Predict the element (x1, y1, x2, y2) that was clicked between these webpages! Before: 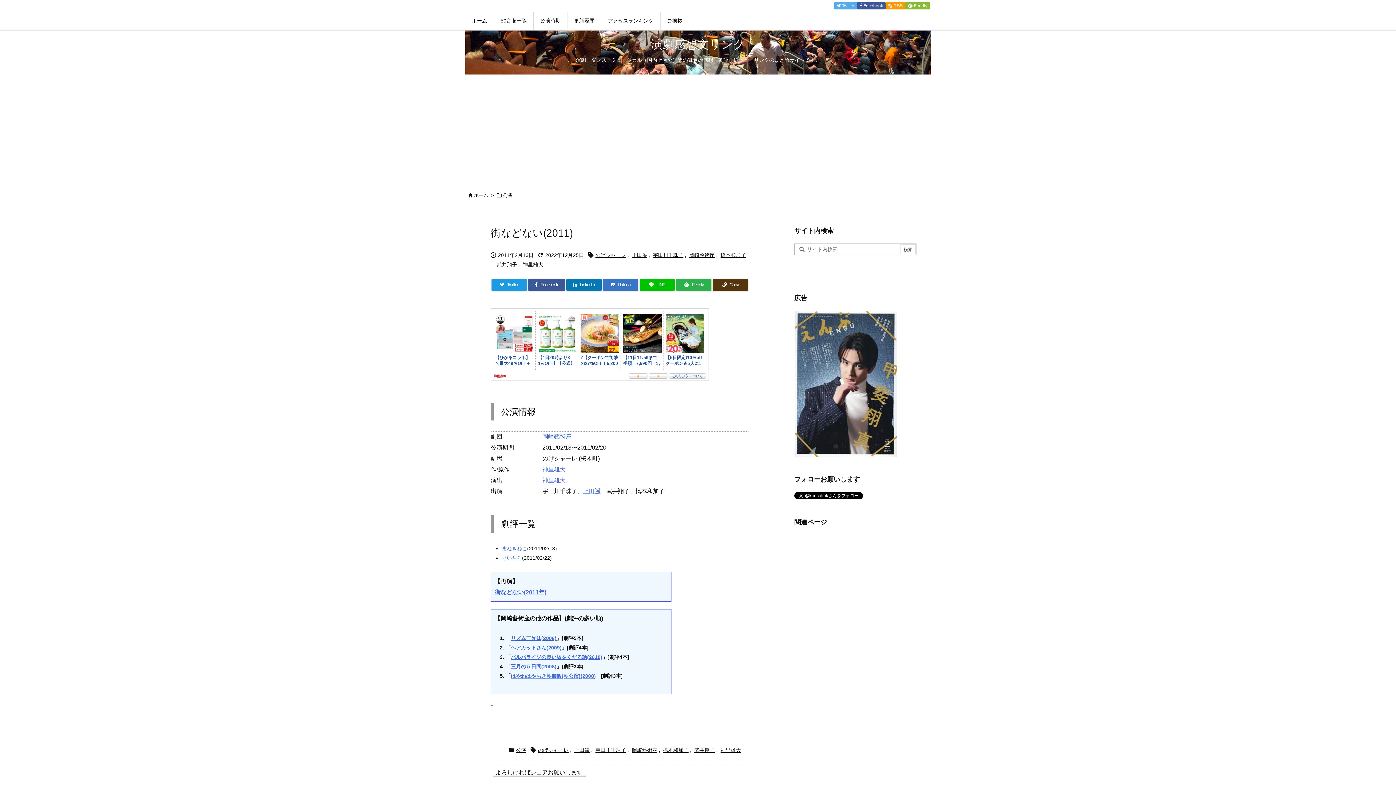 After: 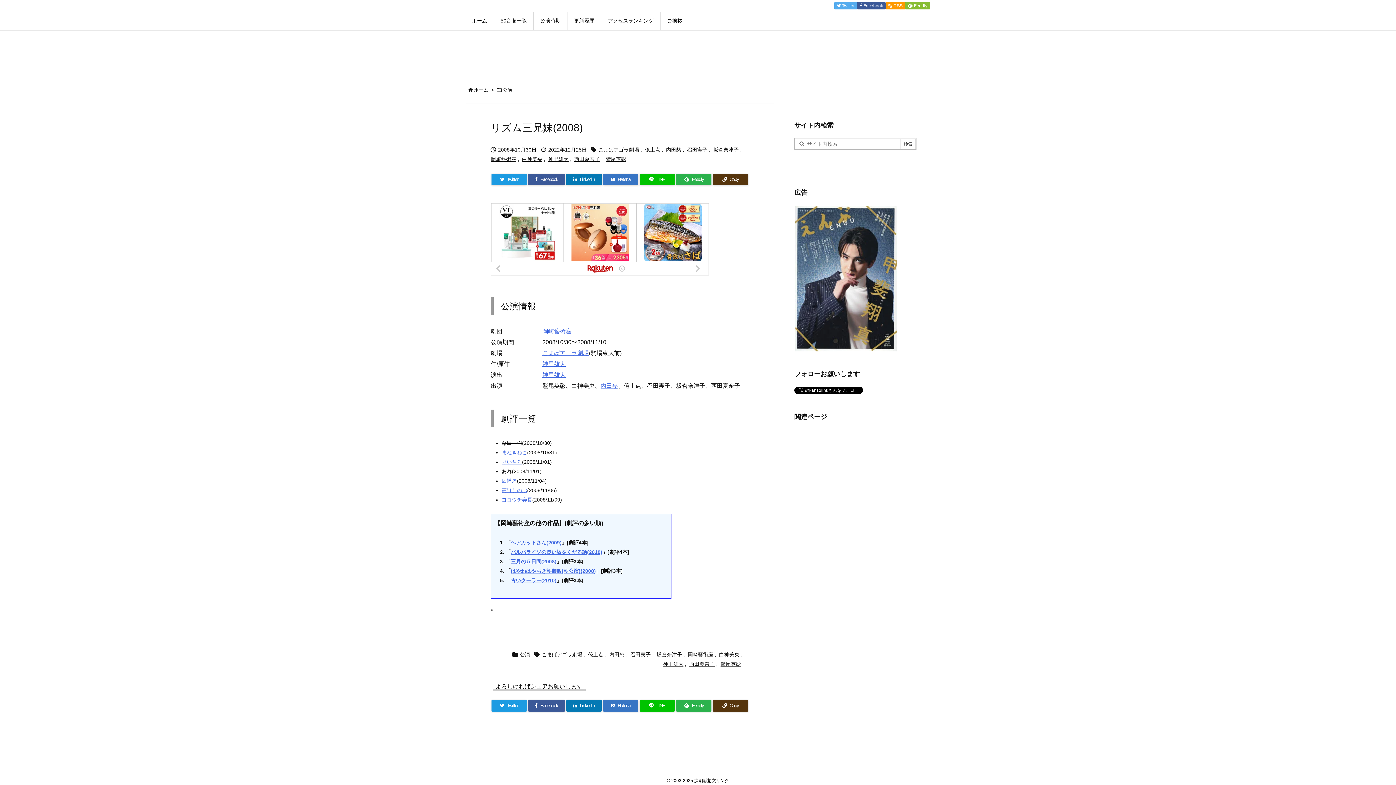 Action: label: リズム三兄妹(2008) bbox: (510, 635, 556, 641)